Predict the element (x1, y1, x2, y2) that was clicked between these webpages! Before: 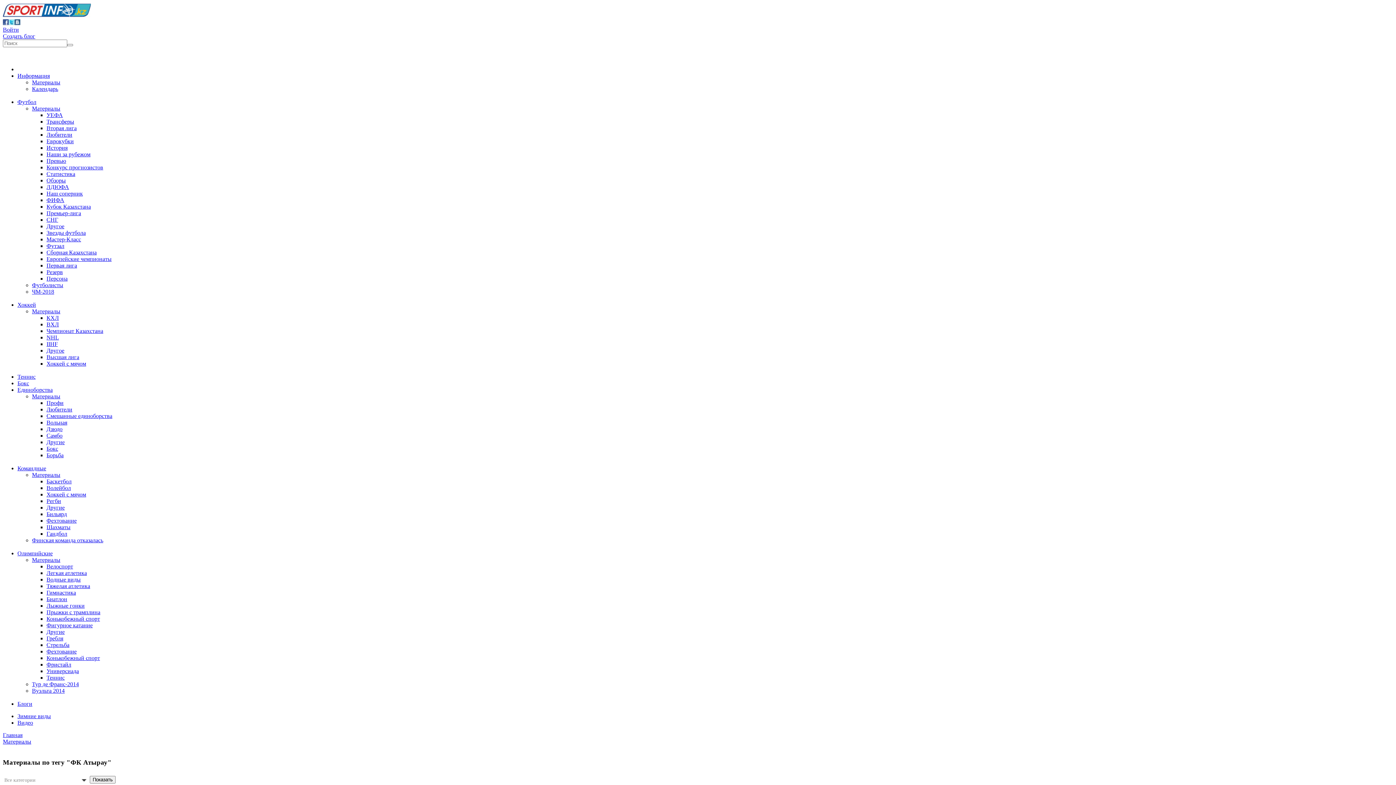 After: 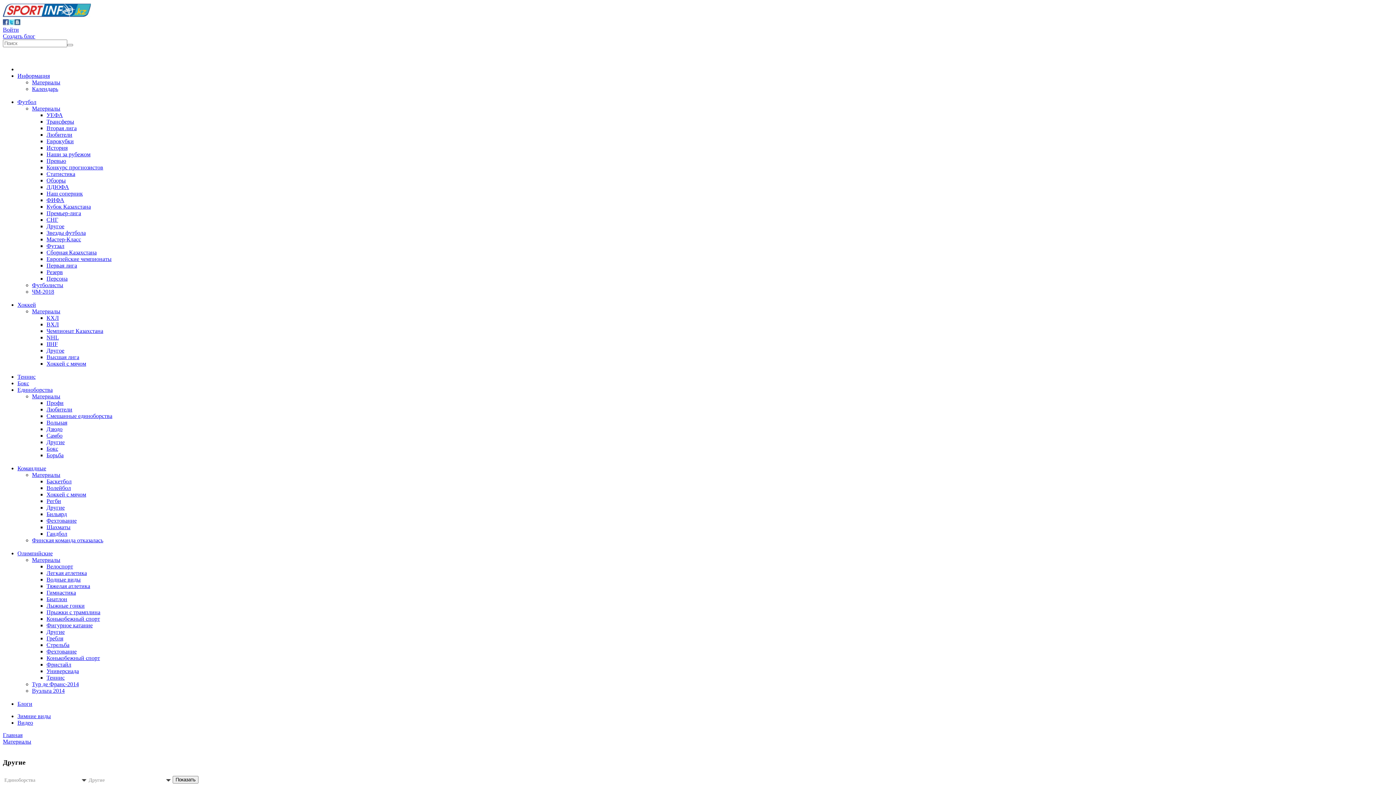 Action: label: Другие bbox: (46, 439, 64, 445)